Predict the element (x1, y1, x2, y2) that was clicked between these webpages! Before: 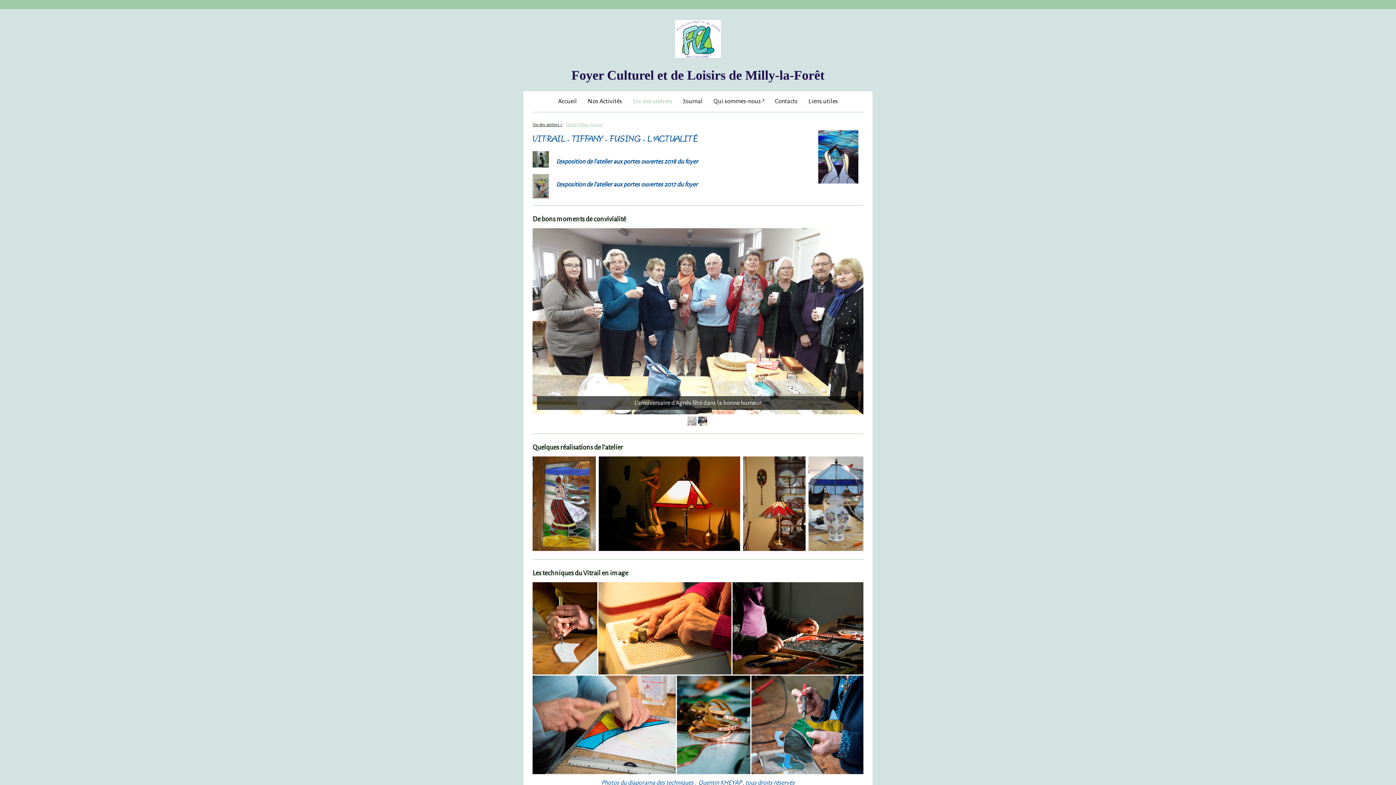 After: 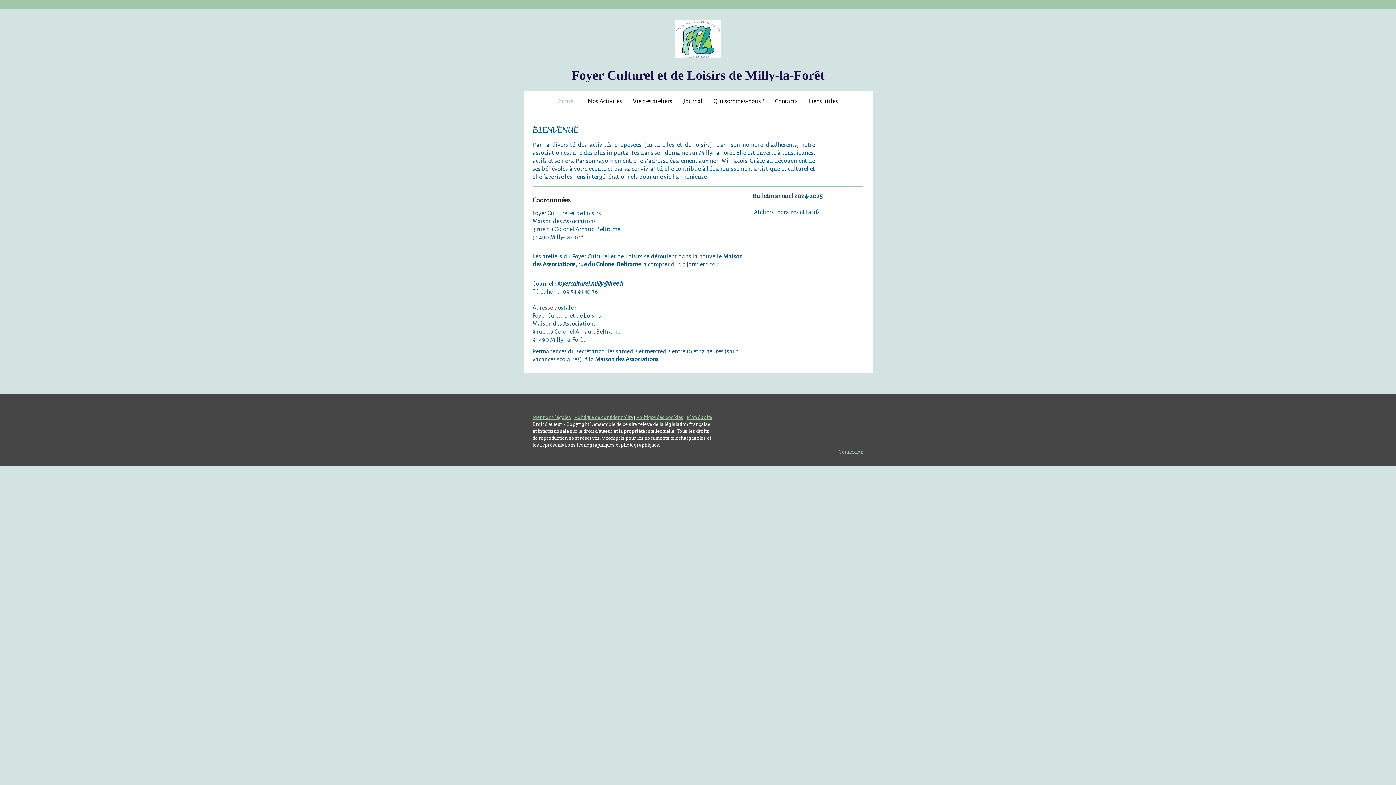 Action: label: Accueil bbox: (552, 91, 582, 111)